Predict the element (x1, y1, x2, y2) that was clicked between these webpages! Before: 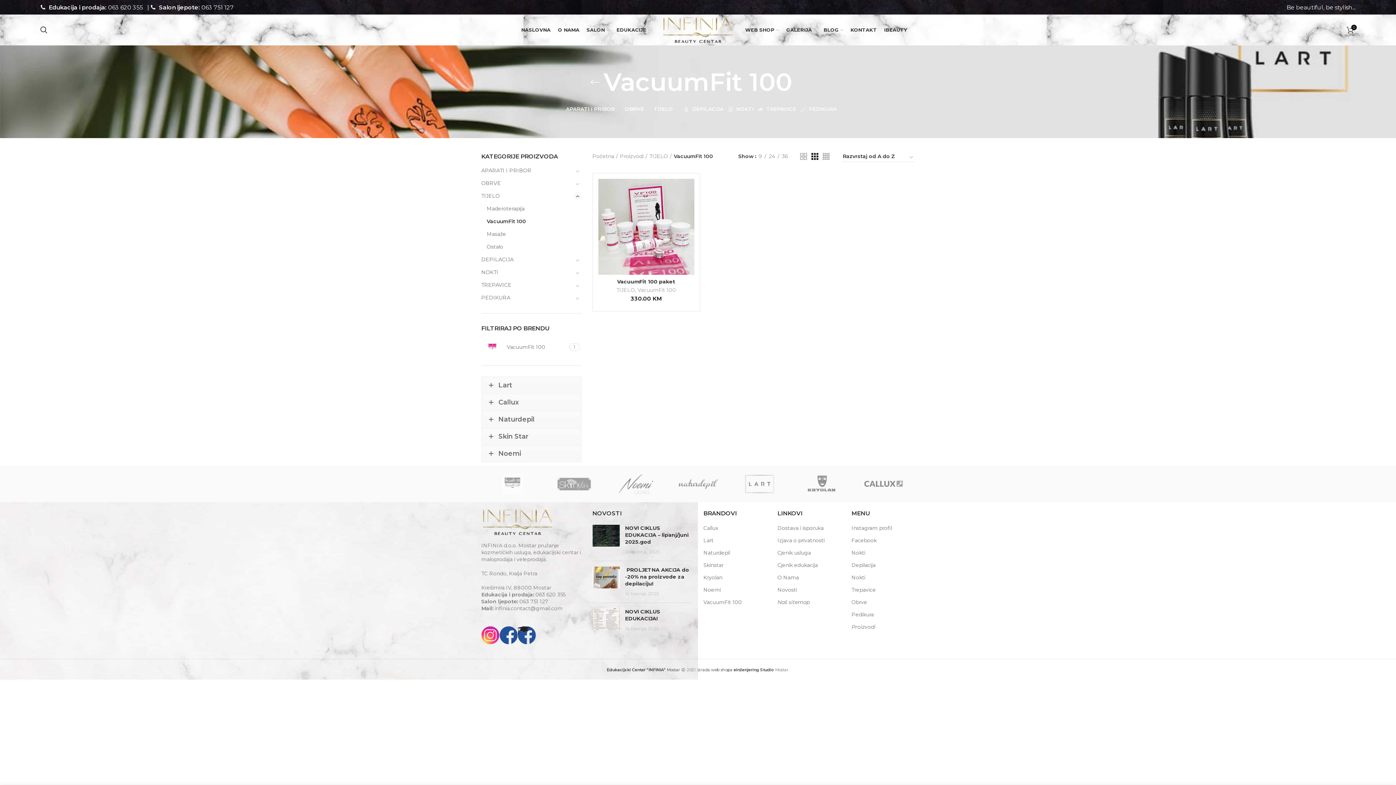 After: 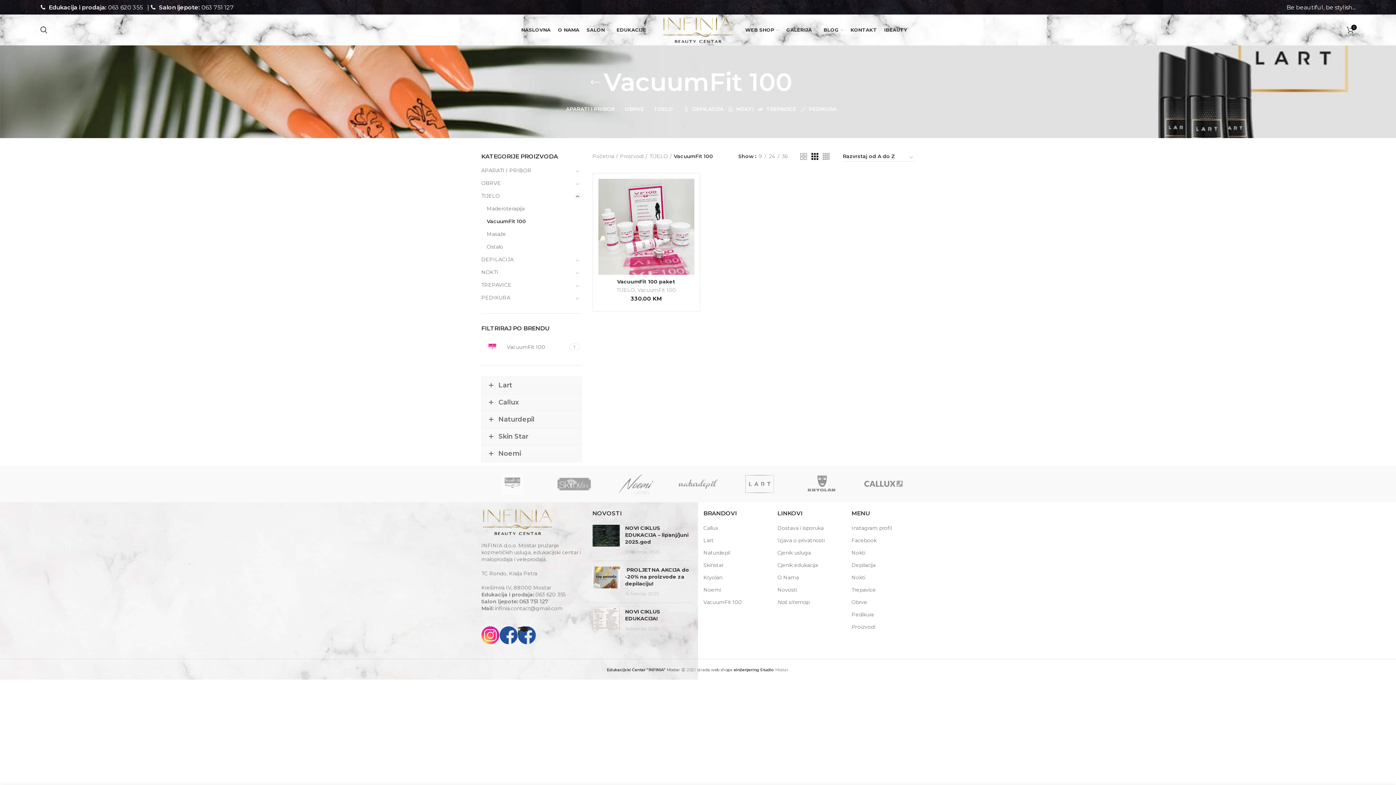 Action: label: 063 751 127 bbox: (519, 598, 548, 605)